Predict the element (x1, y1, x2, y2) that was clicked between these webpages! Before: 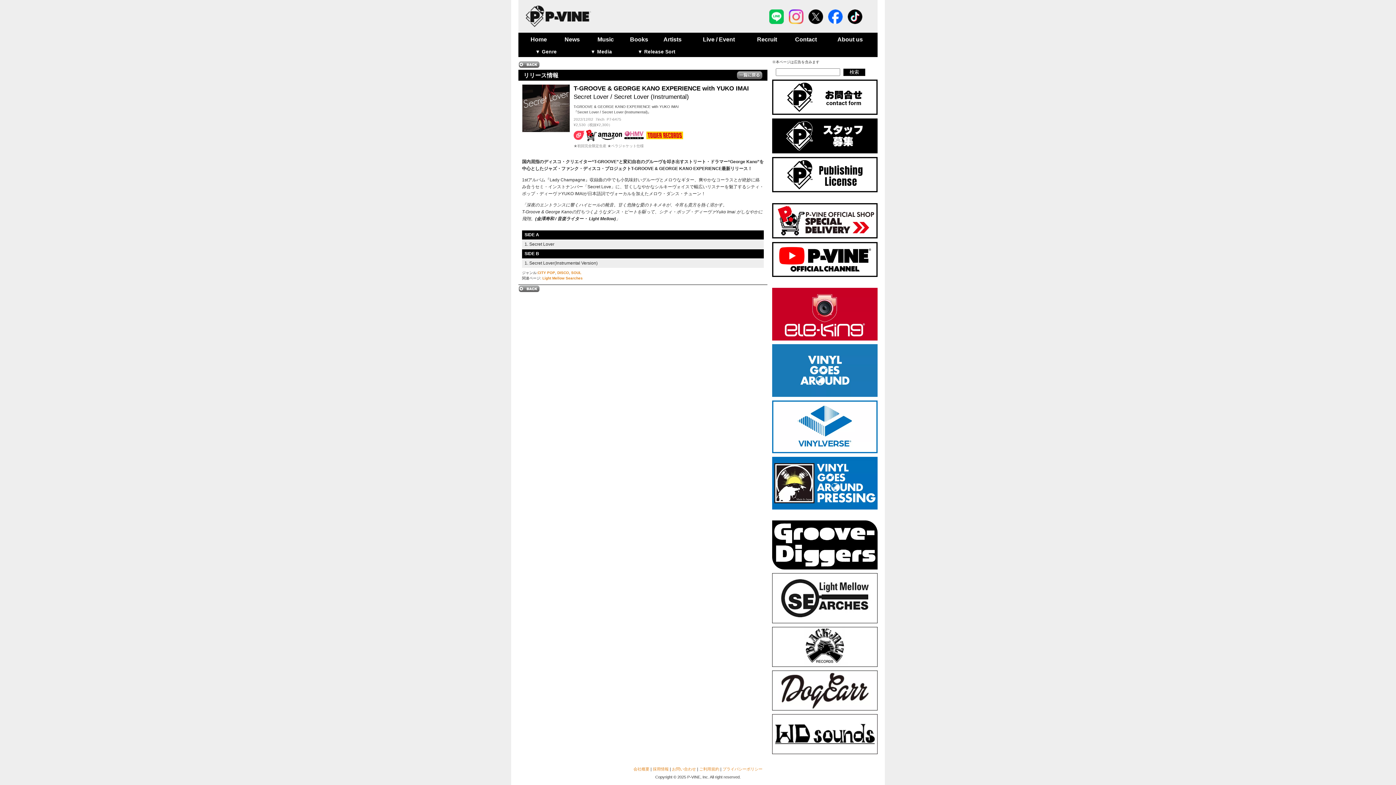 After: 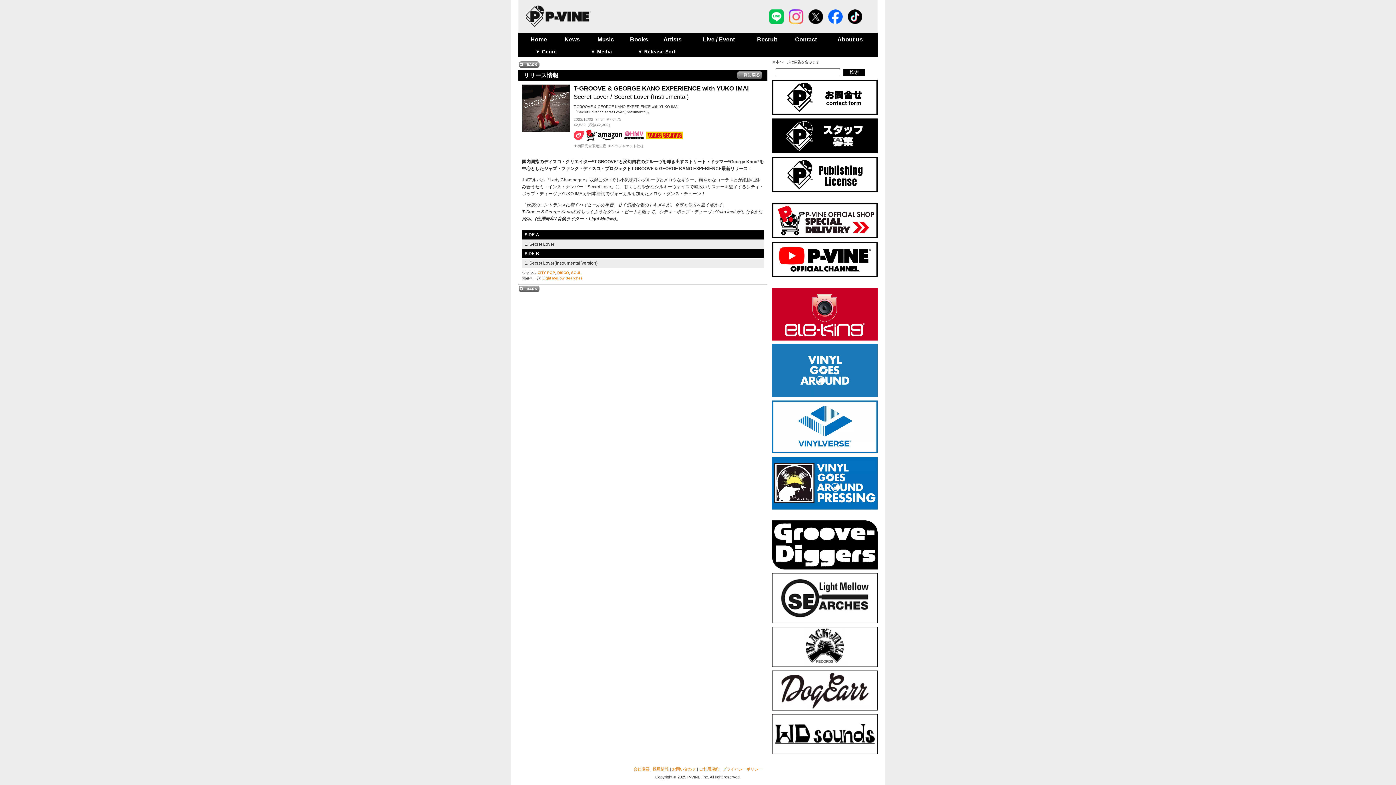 Action: bbox: (585, 133, 597, 137)